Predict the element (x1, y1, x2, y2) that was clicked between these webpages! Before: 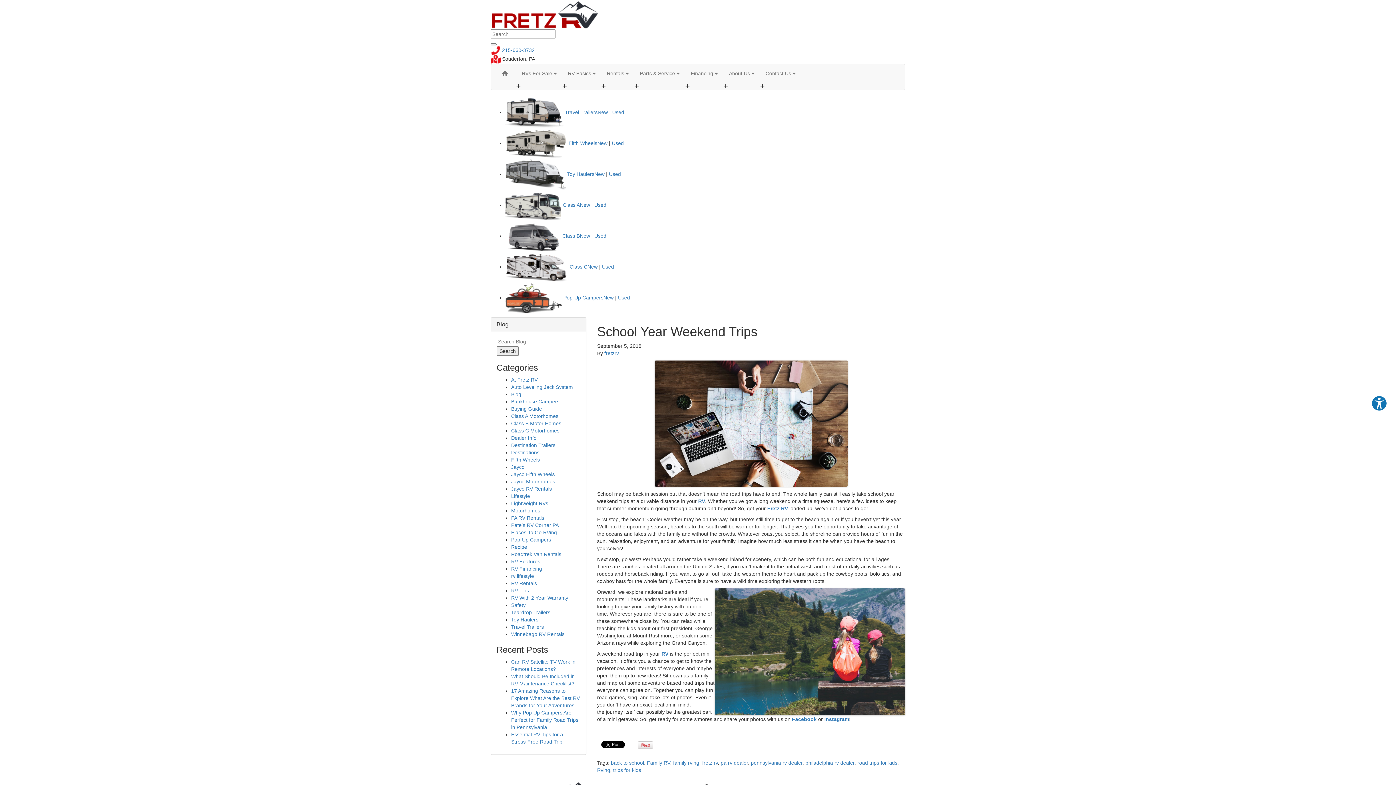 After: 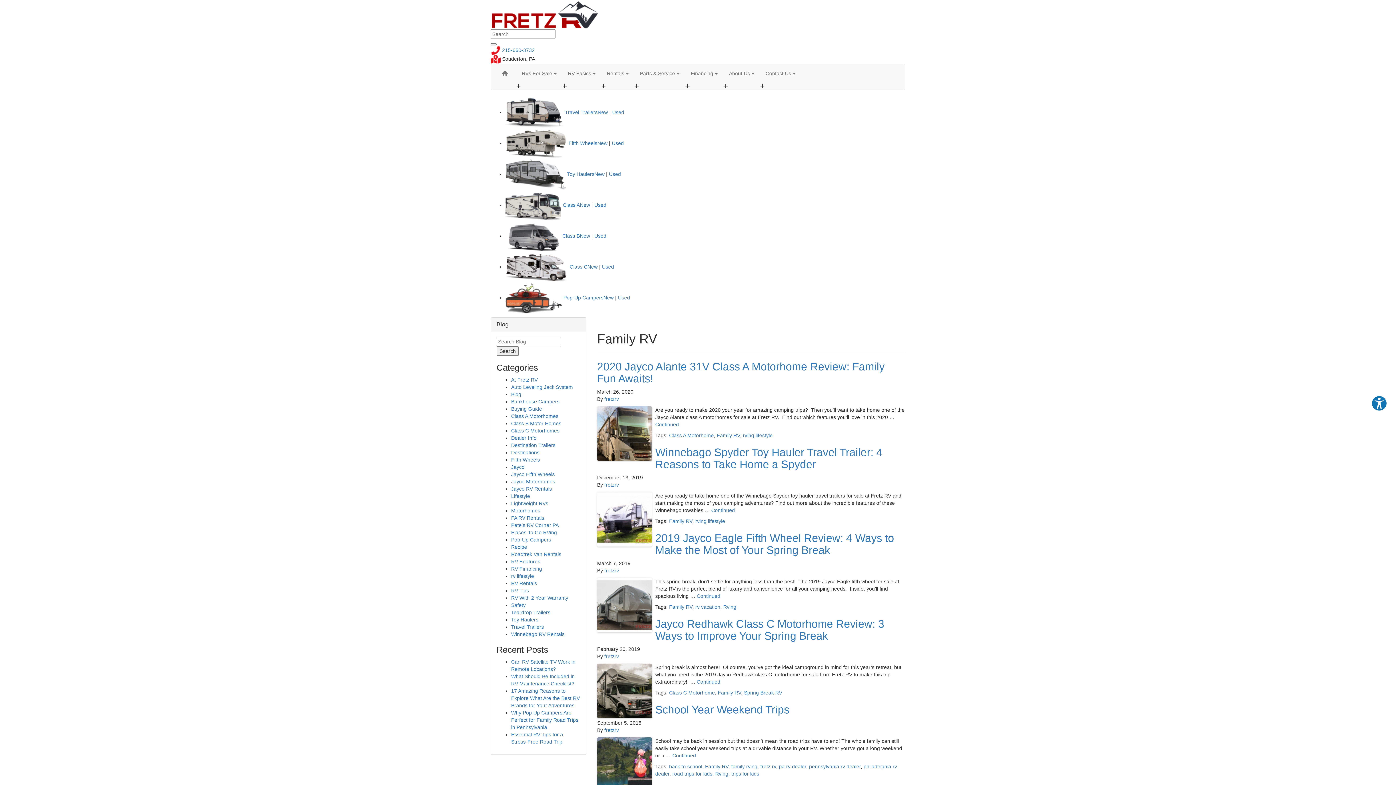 Action: bbox: (647, 760, 670, 766) label: Family RV